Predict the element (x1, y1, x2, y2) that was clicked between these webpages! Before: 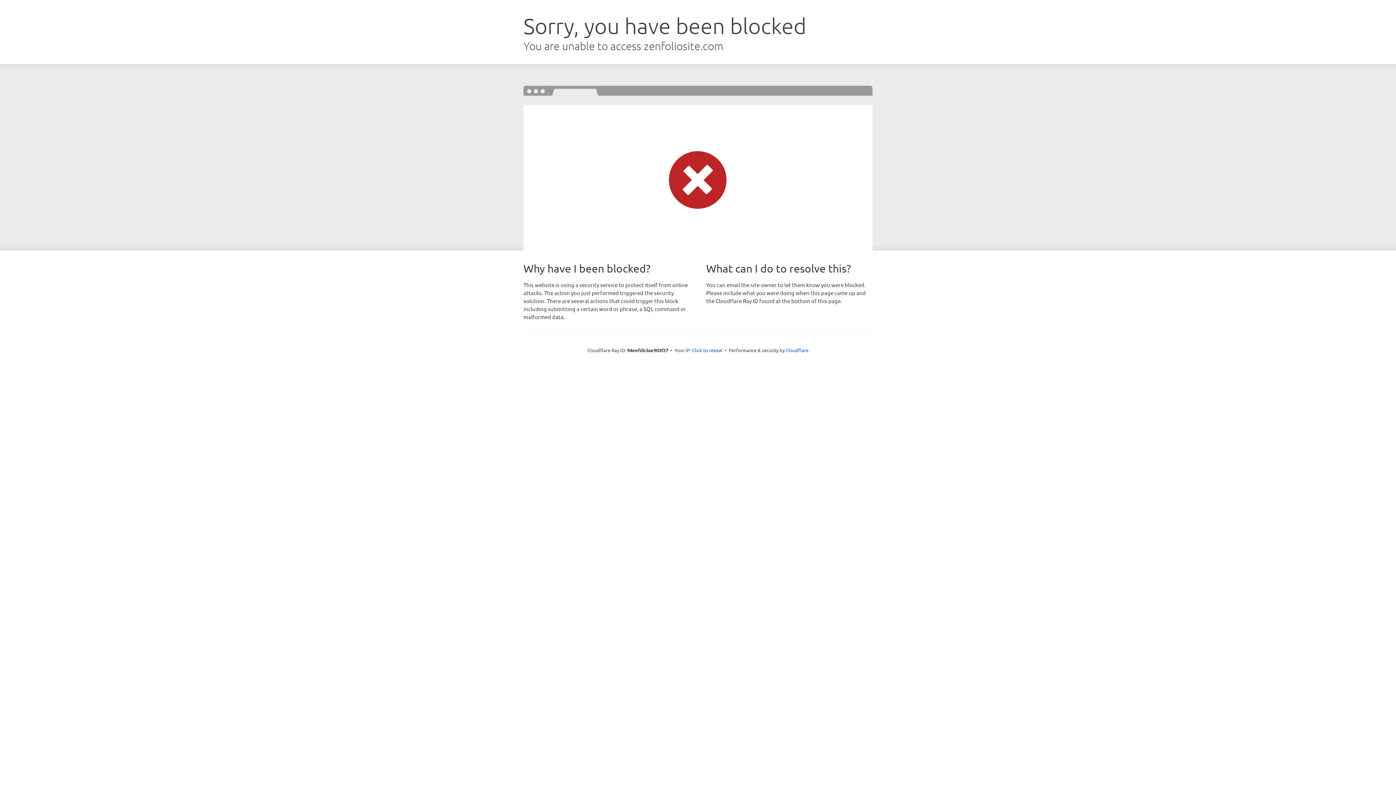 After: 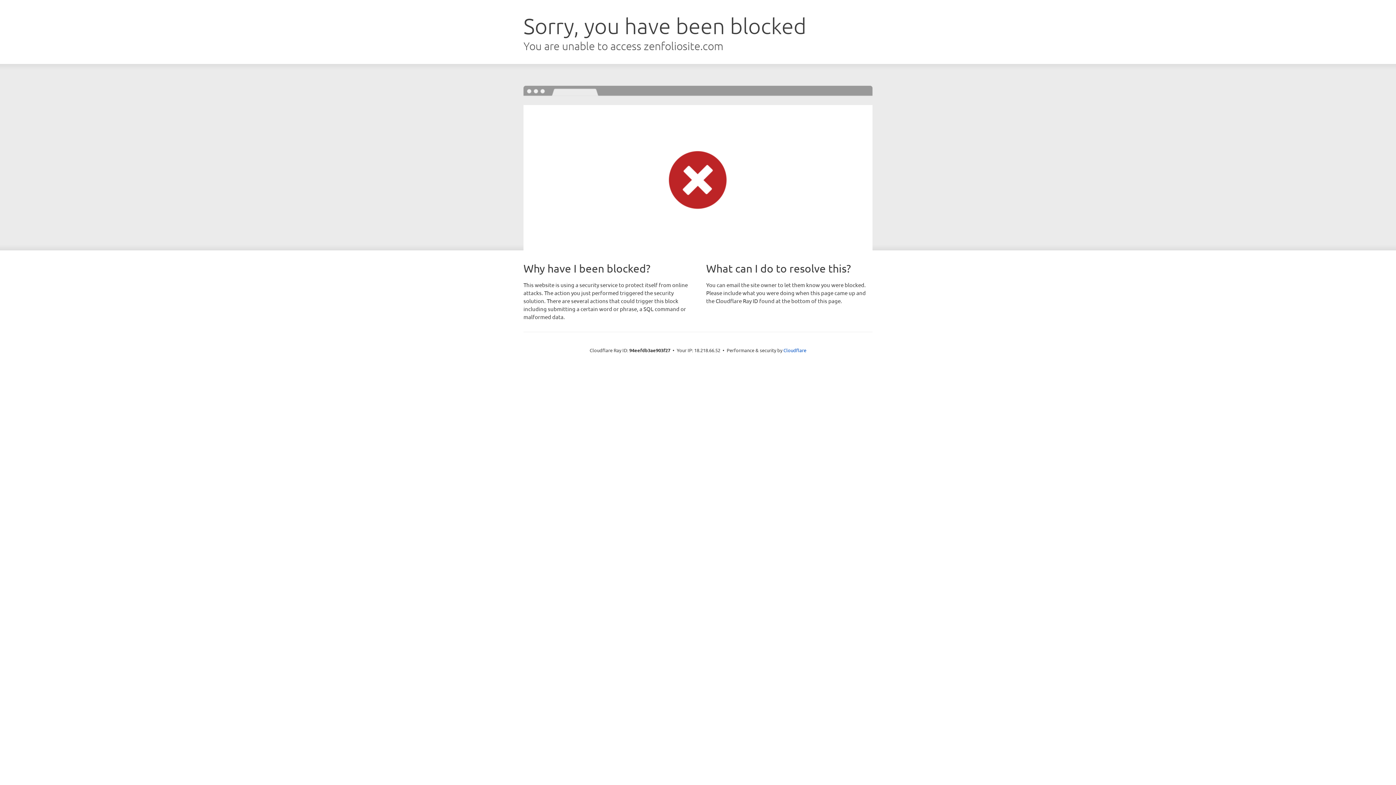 Action: bbox: (692, 346, 722, 353) label: Click to reveal